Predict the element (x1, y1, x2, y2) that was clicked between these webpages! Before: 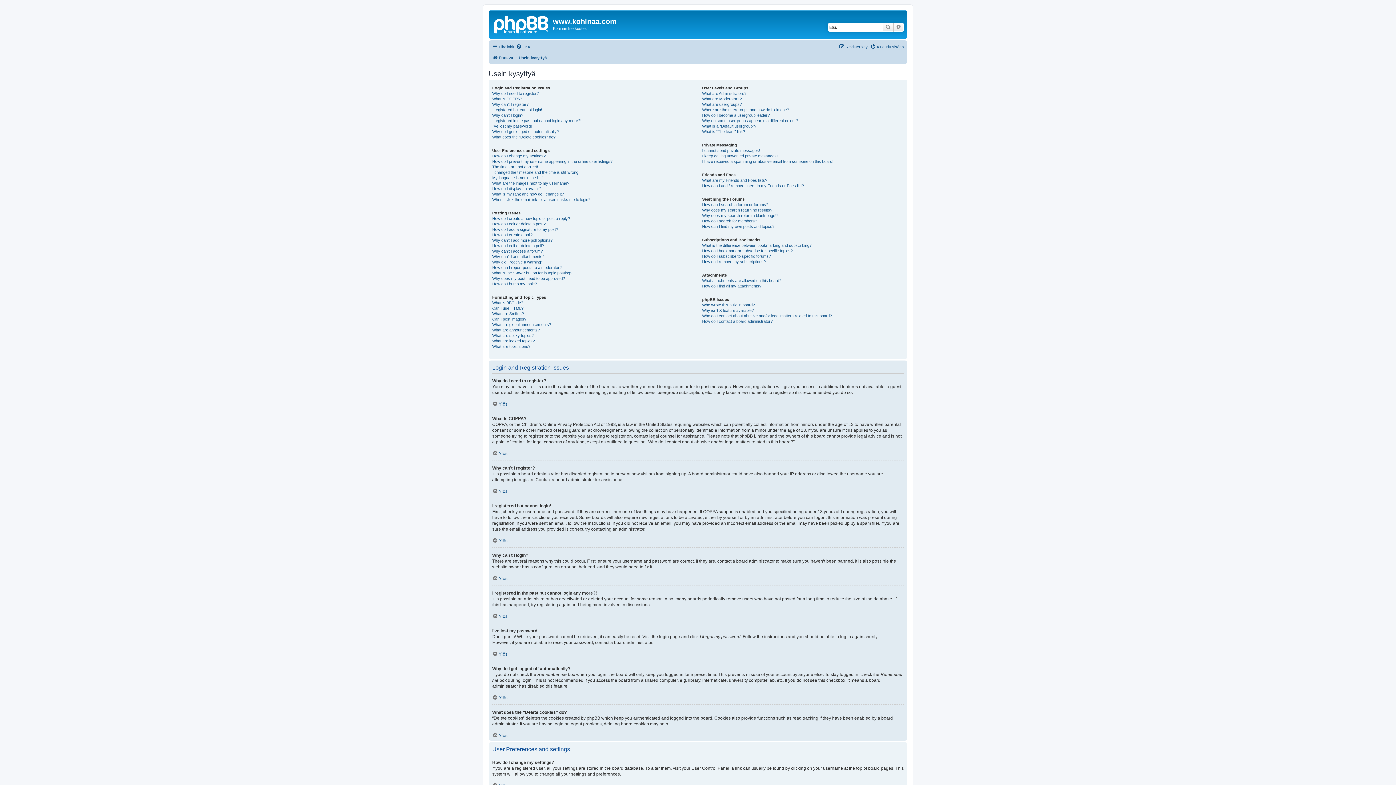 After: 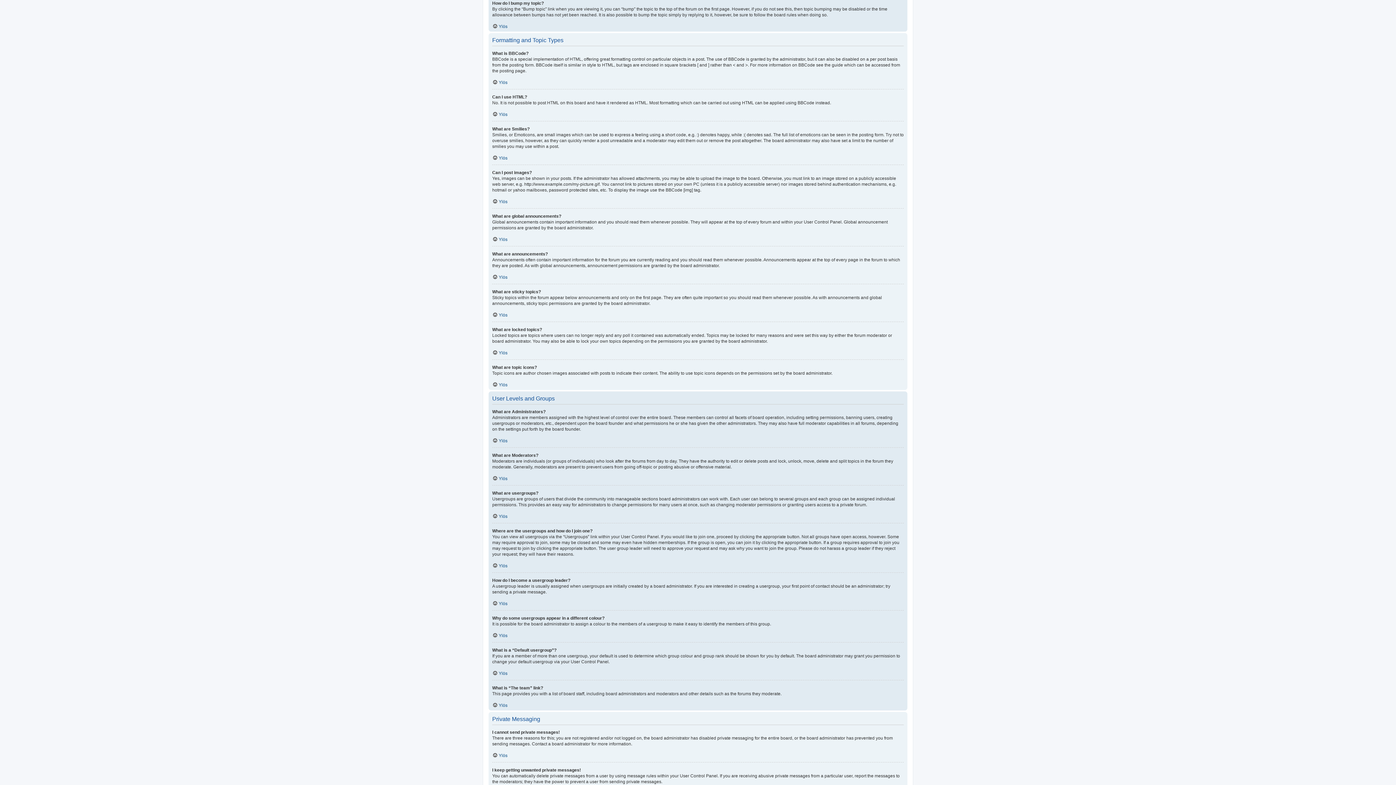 Action: bbox: (492, 281, 537, 286) label: How do I bump my topic?